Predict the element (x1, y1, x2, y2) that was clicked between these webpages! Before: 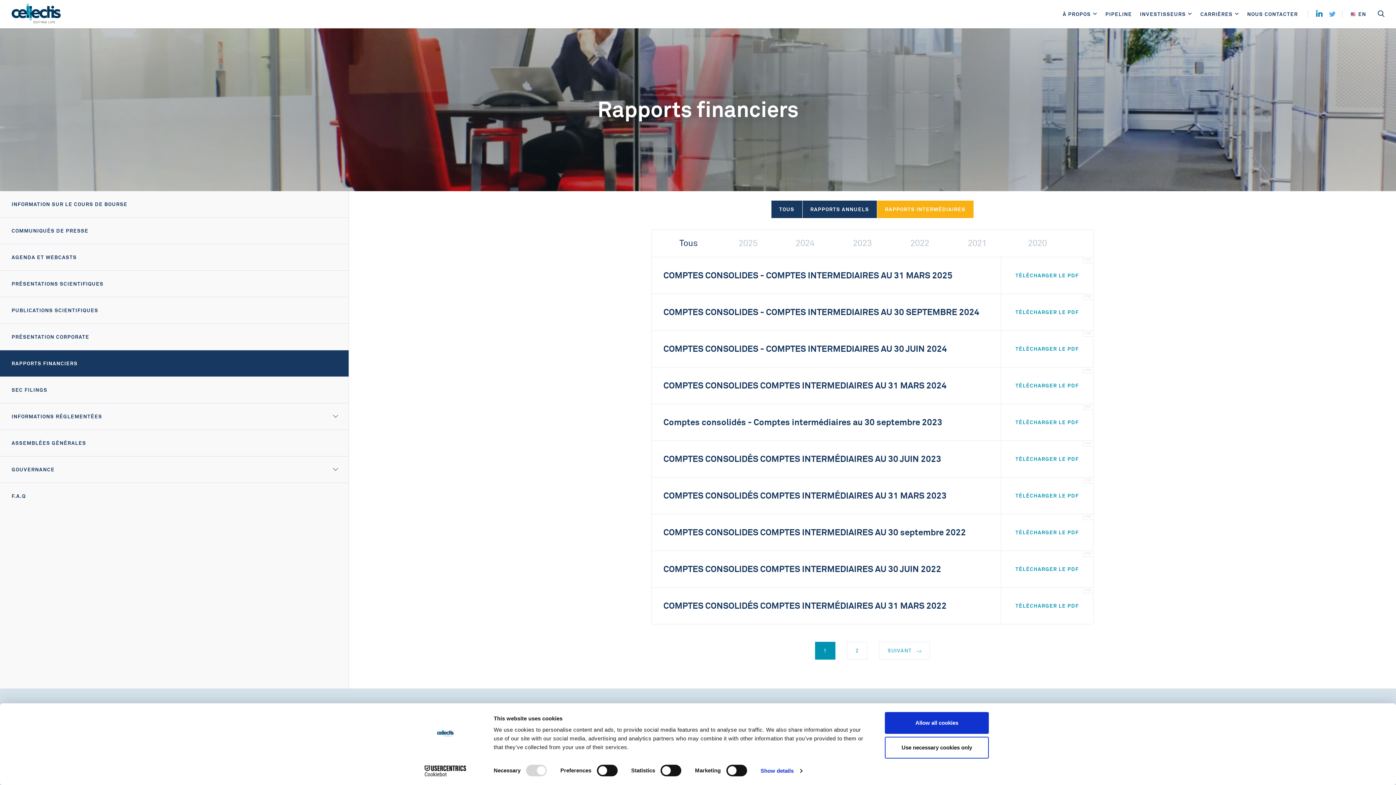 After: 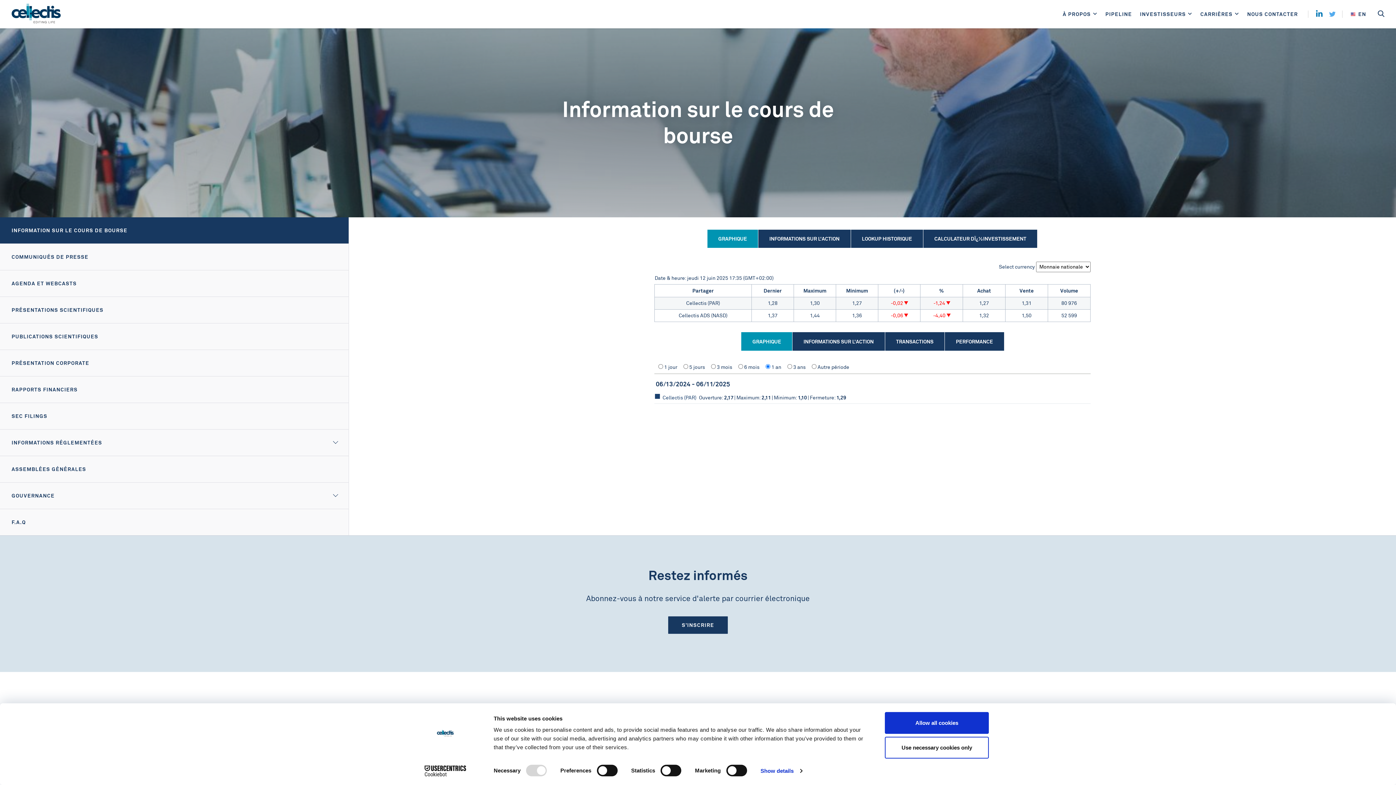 Action: label: INFORMATION SUR LE COURS DE BOURSE bbox: (0, 191, 348, 217)